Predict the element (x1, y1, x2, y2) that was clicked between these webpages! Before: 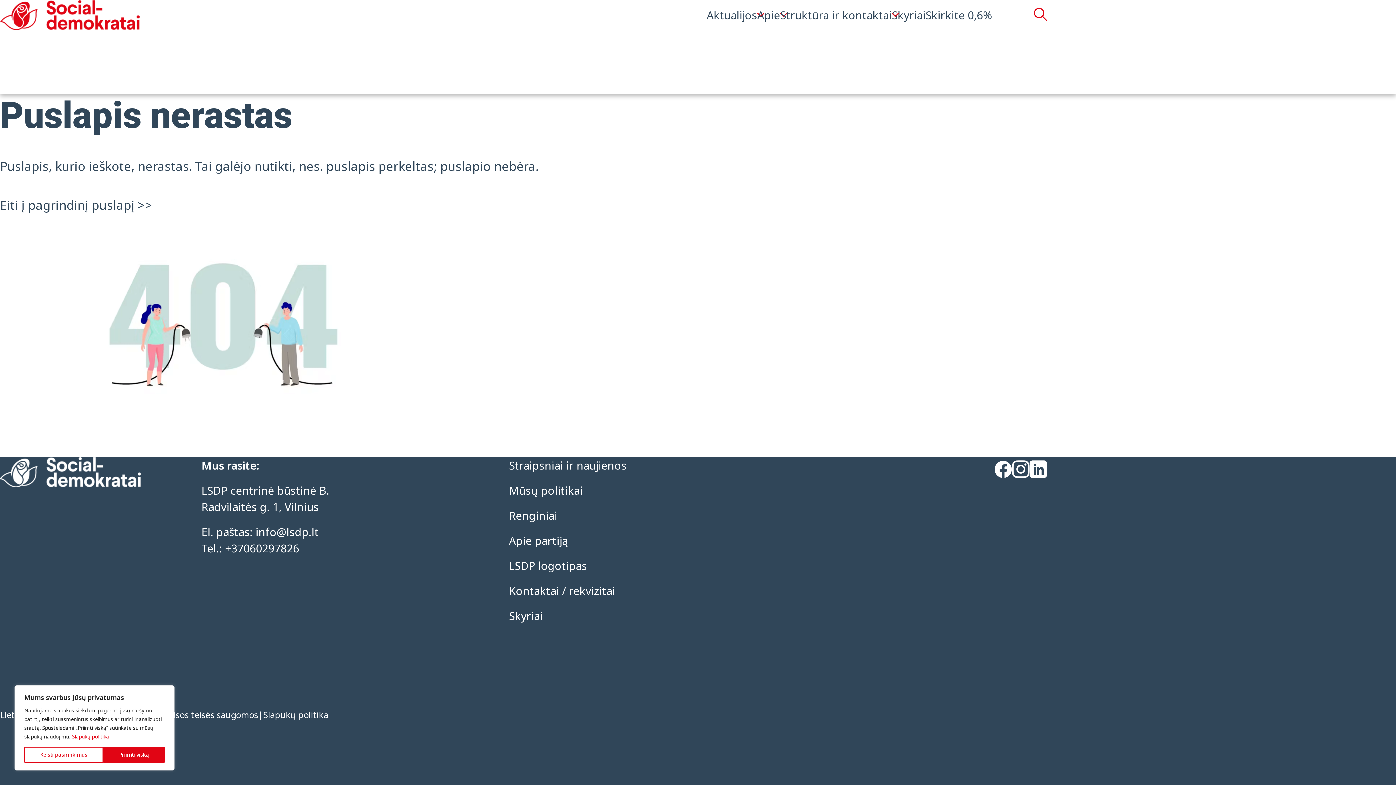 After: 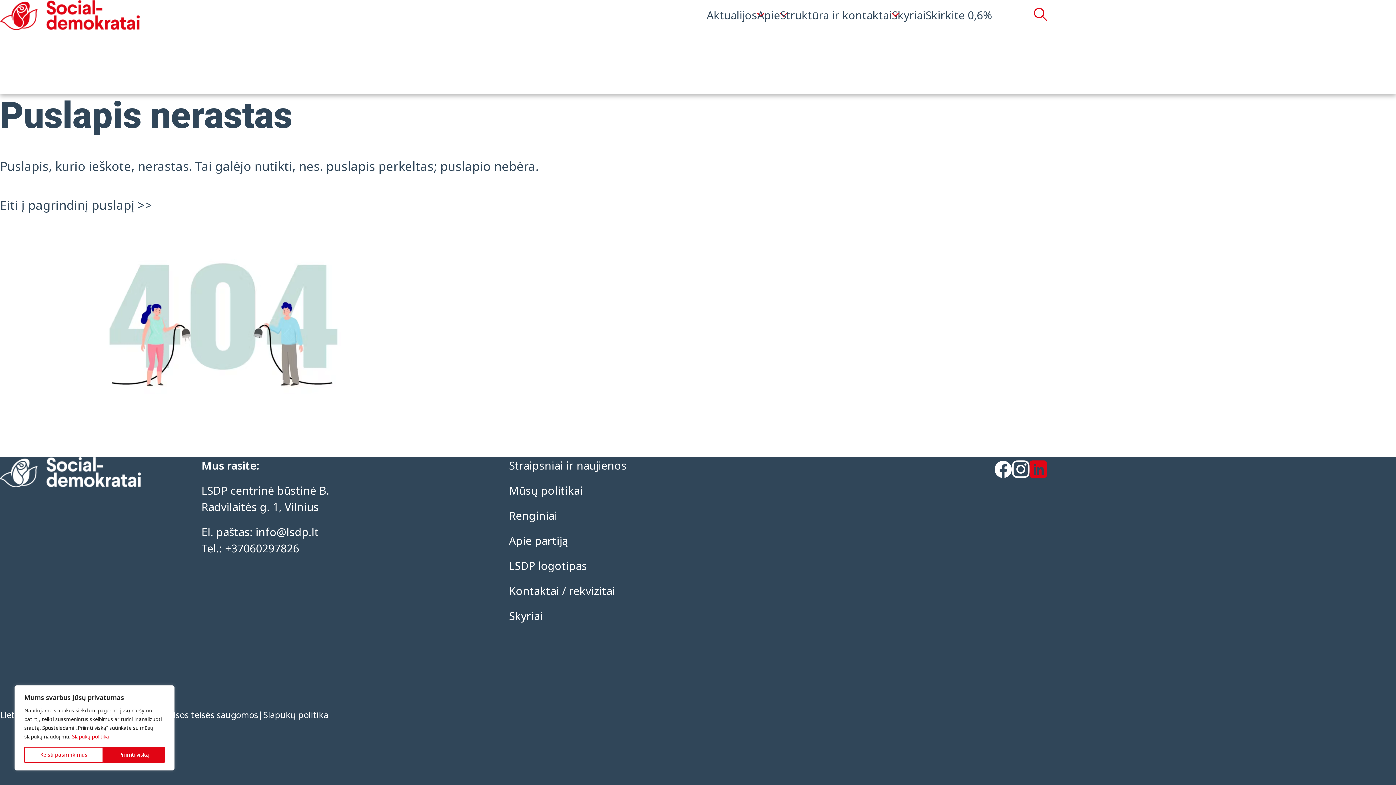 Action: bbox: (1029, 458, 1047, 482)